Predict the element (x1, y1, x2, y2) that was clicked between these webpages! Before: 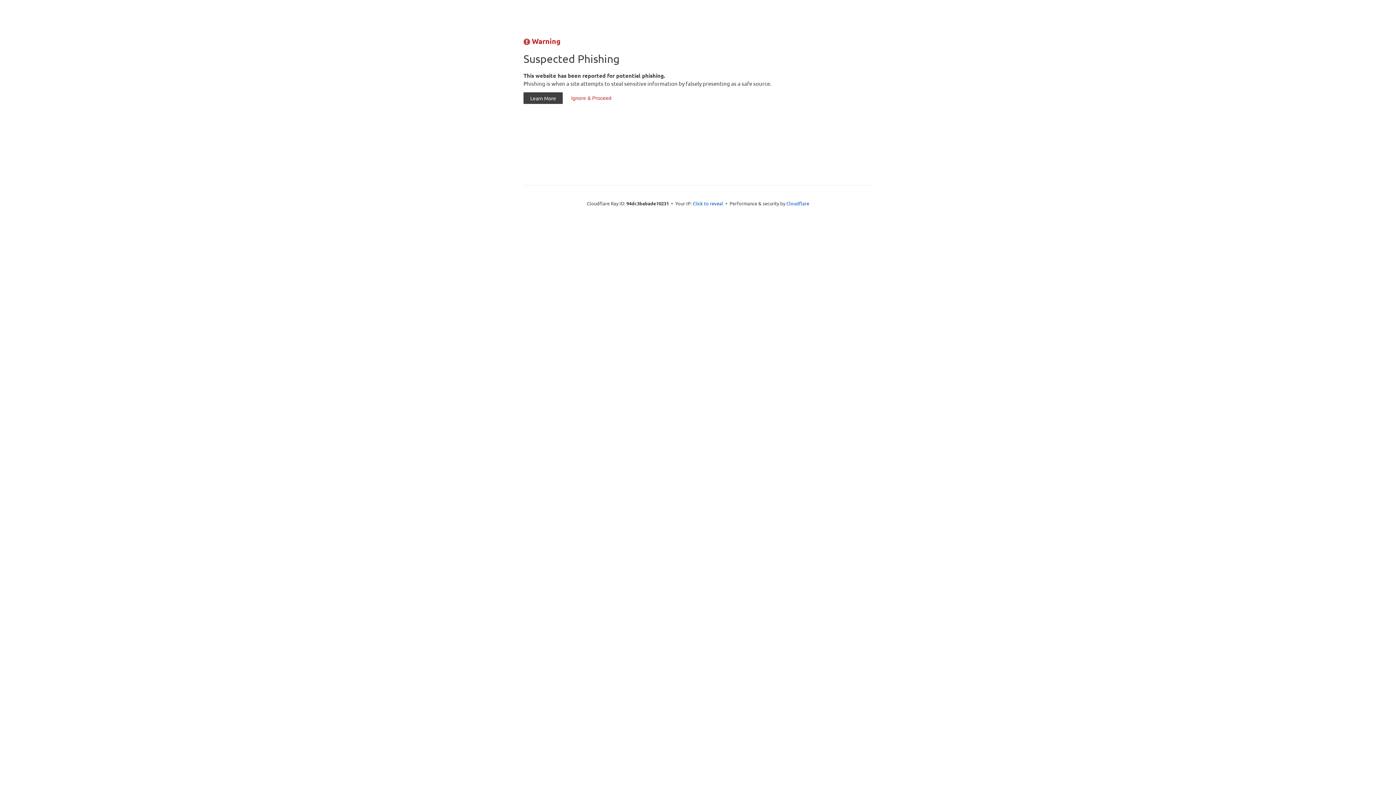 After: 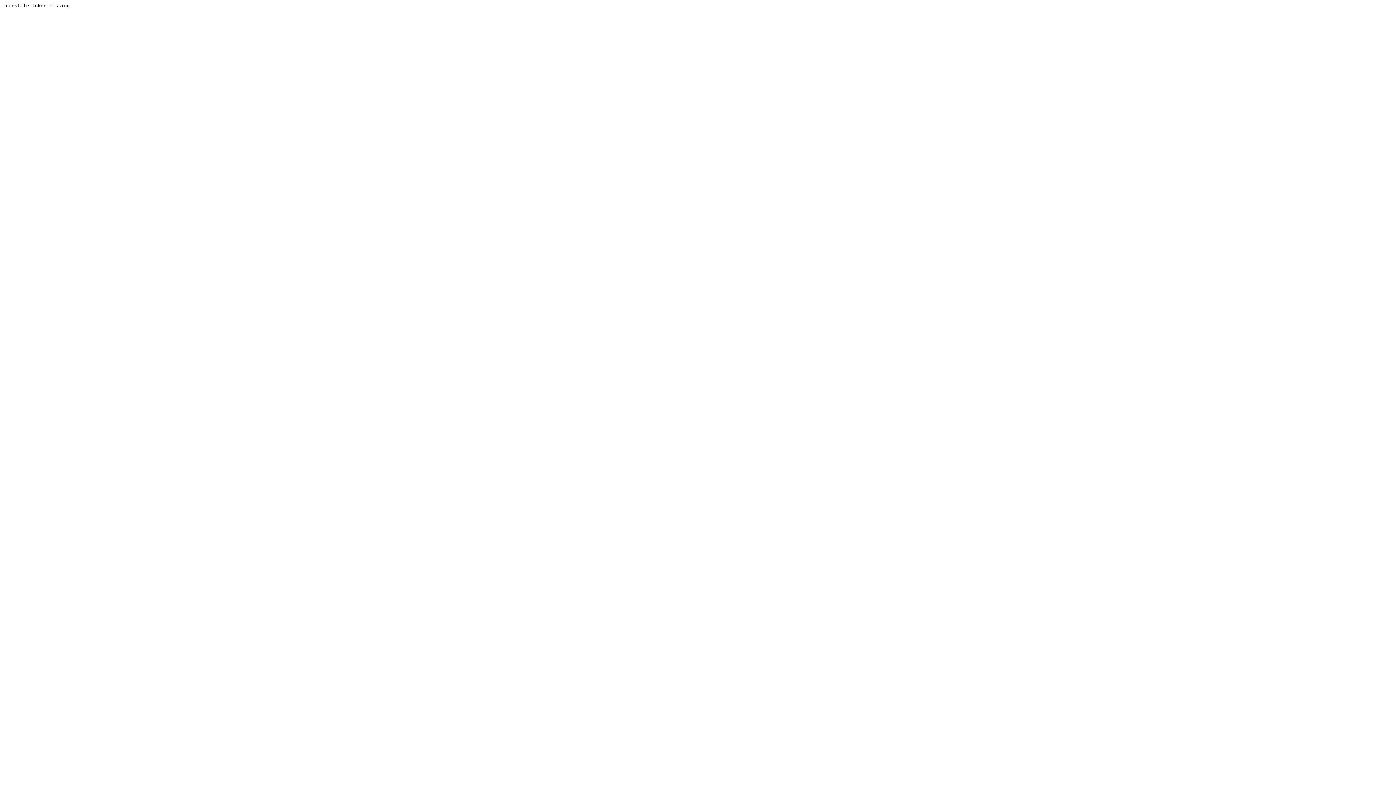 Action: bbox: (564, 92, 618, 104) label: Ignore & Proceed